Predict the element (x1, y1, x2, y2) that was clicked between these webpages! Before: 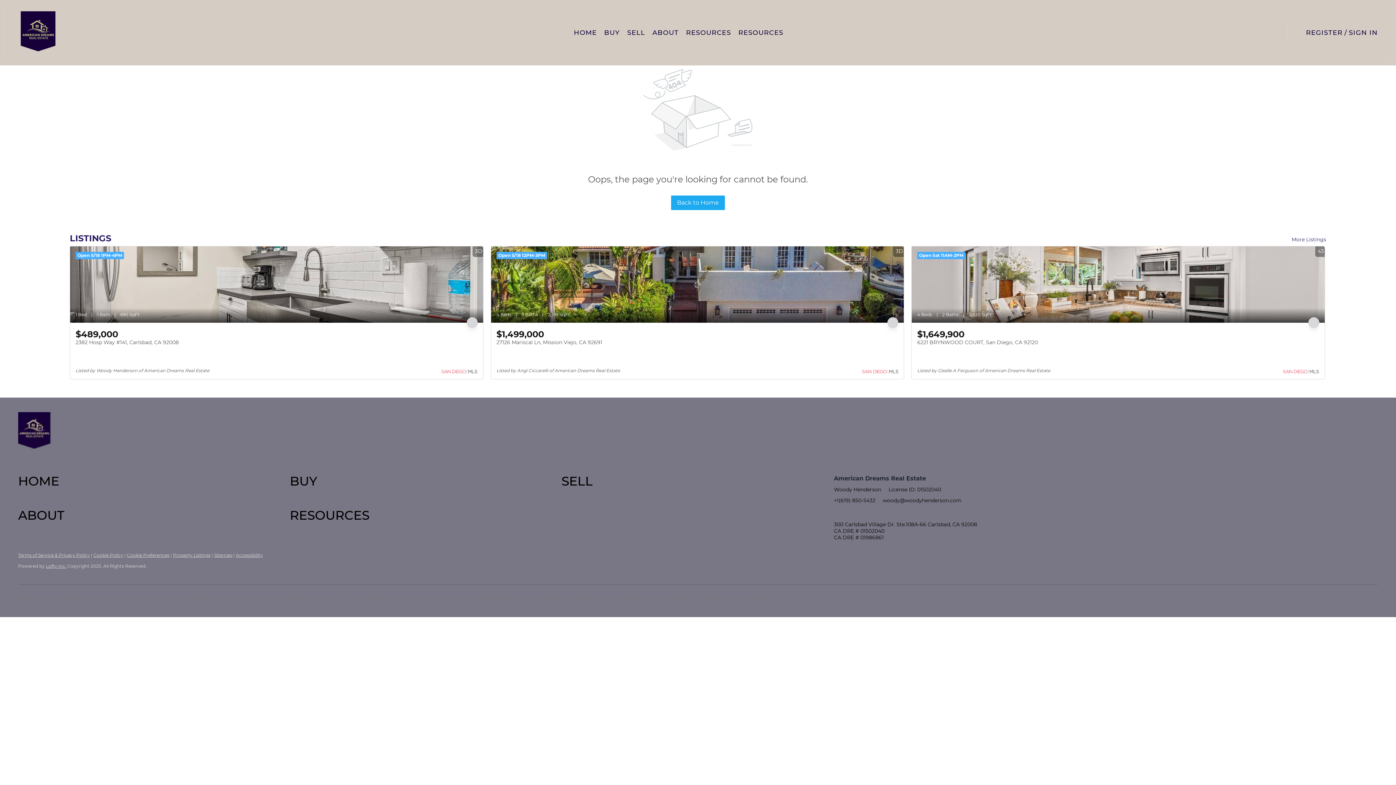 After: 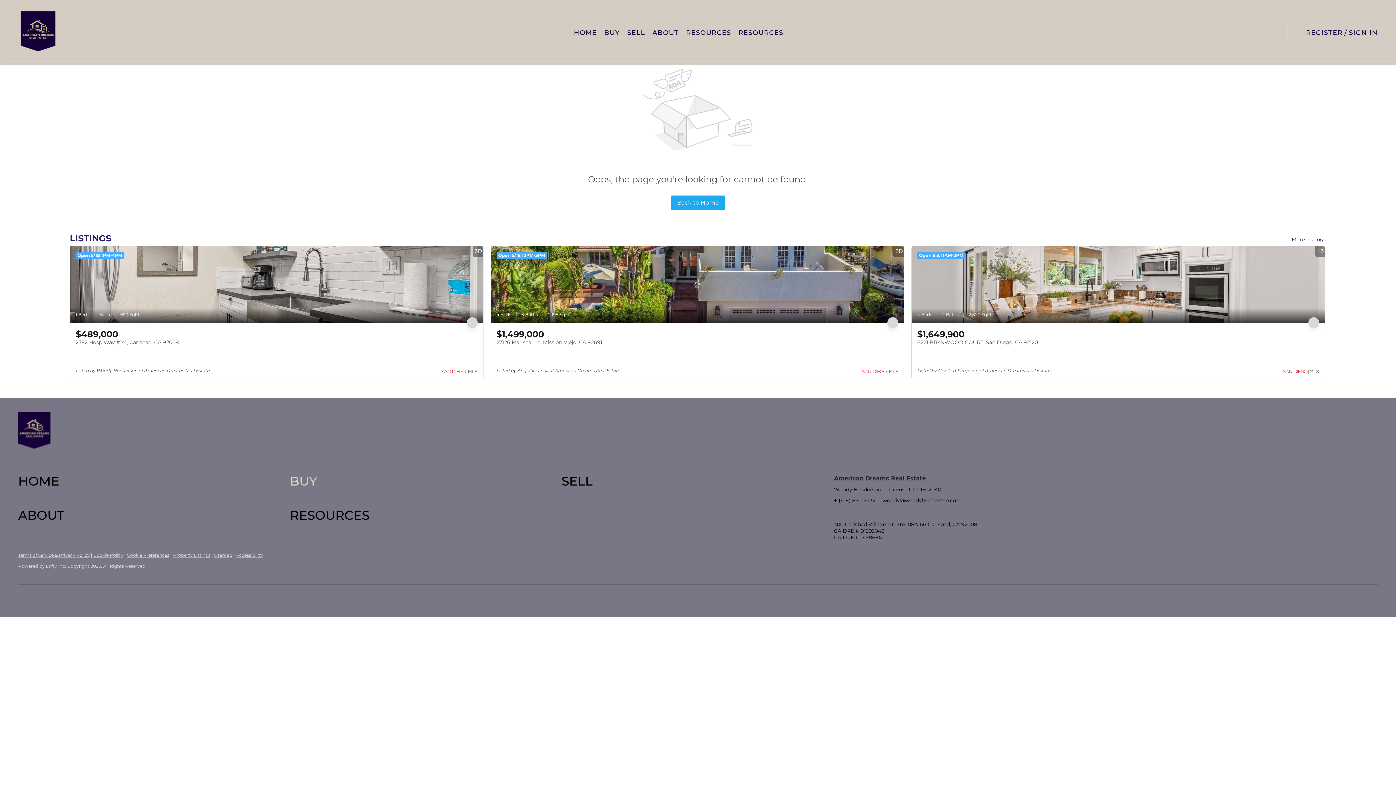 Action: bbox: (289, 467, 561, 494) label: BUY